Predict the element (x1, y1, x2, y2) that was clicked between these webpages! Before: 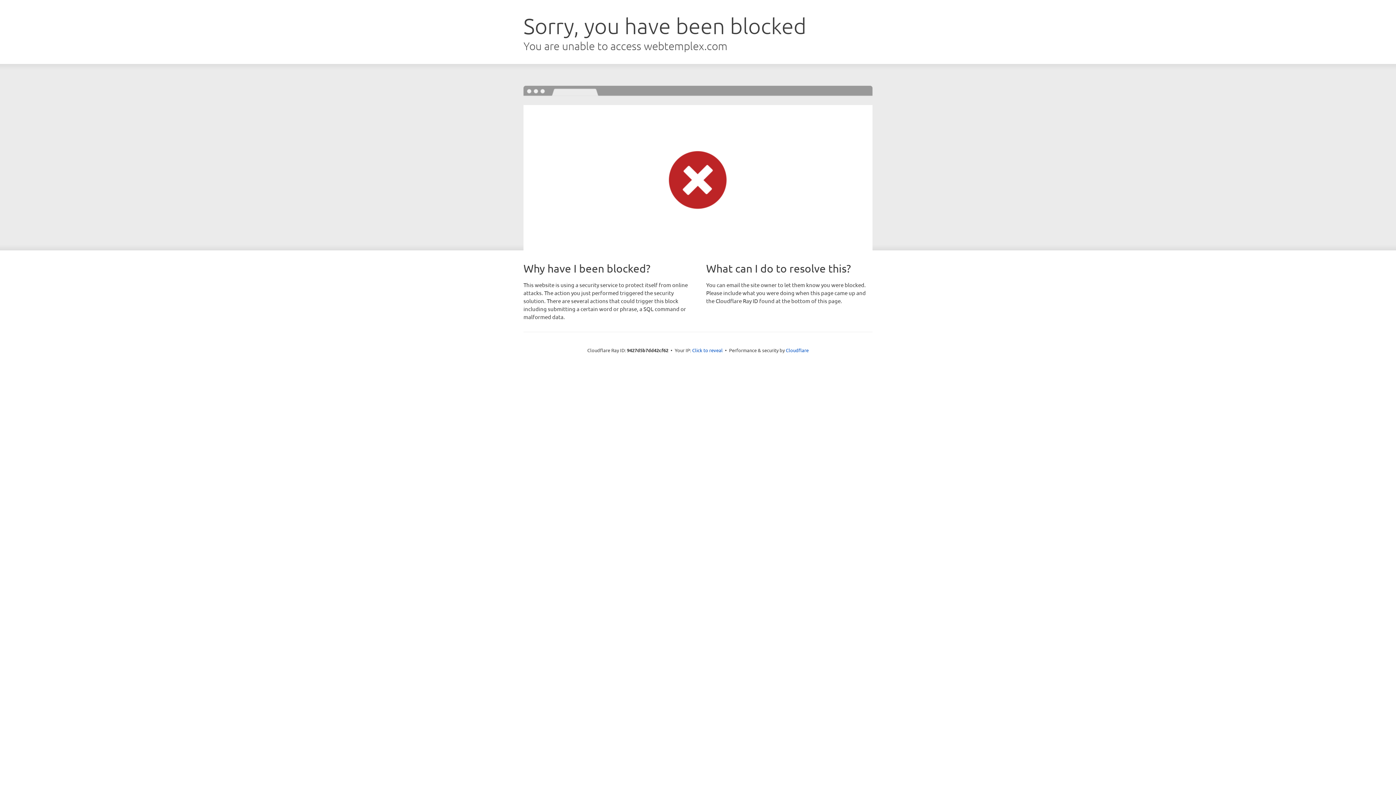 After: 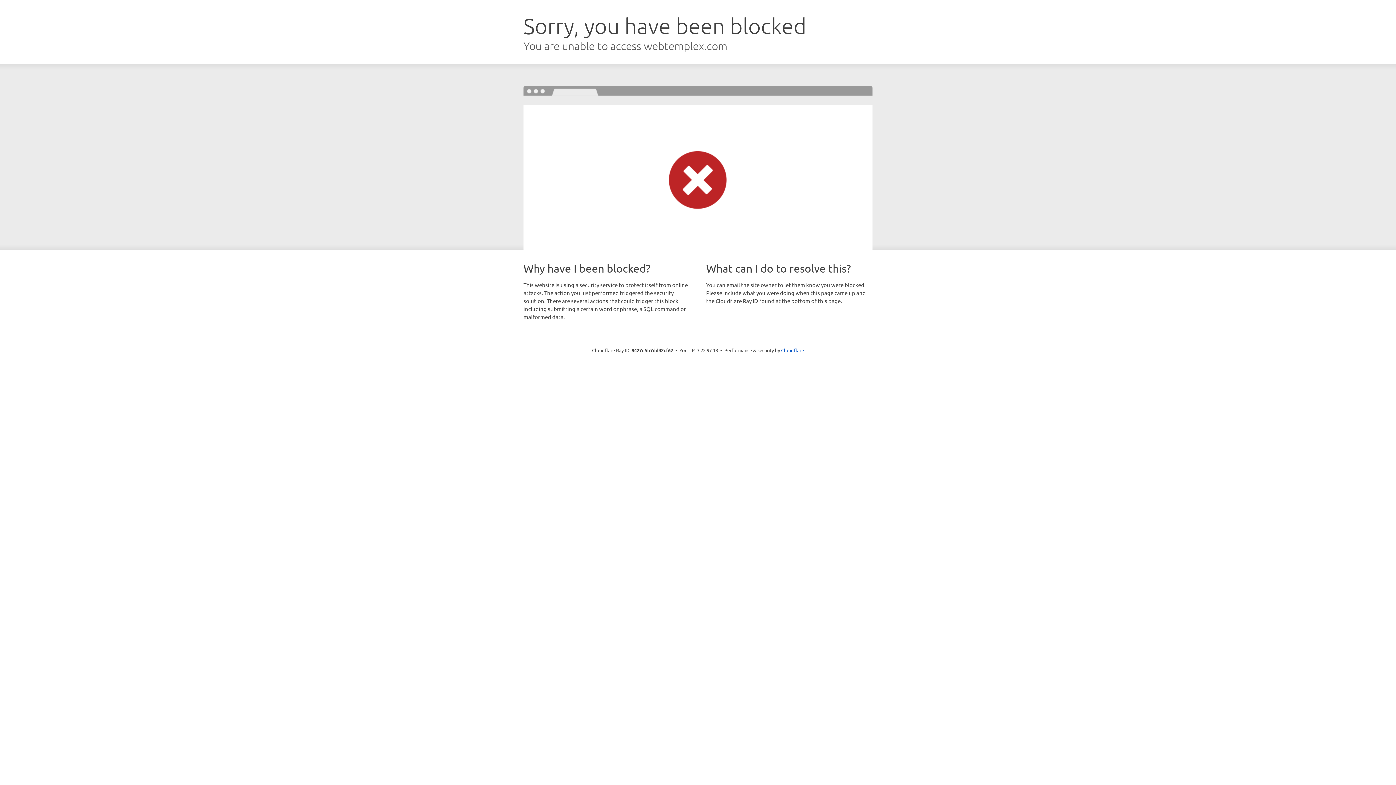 Action: bbox: (692, 346, 722, 353) label: Click to reveal